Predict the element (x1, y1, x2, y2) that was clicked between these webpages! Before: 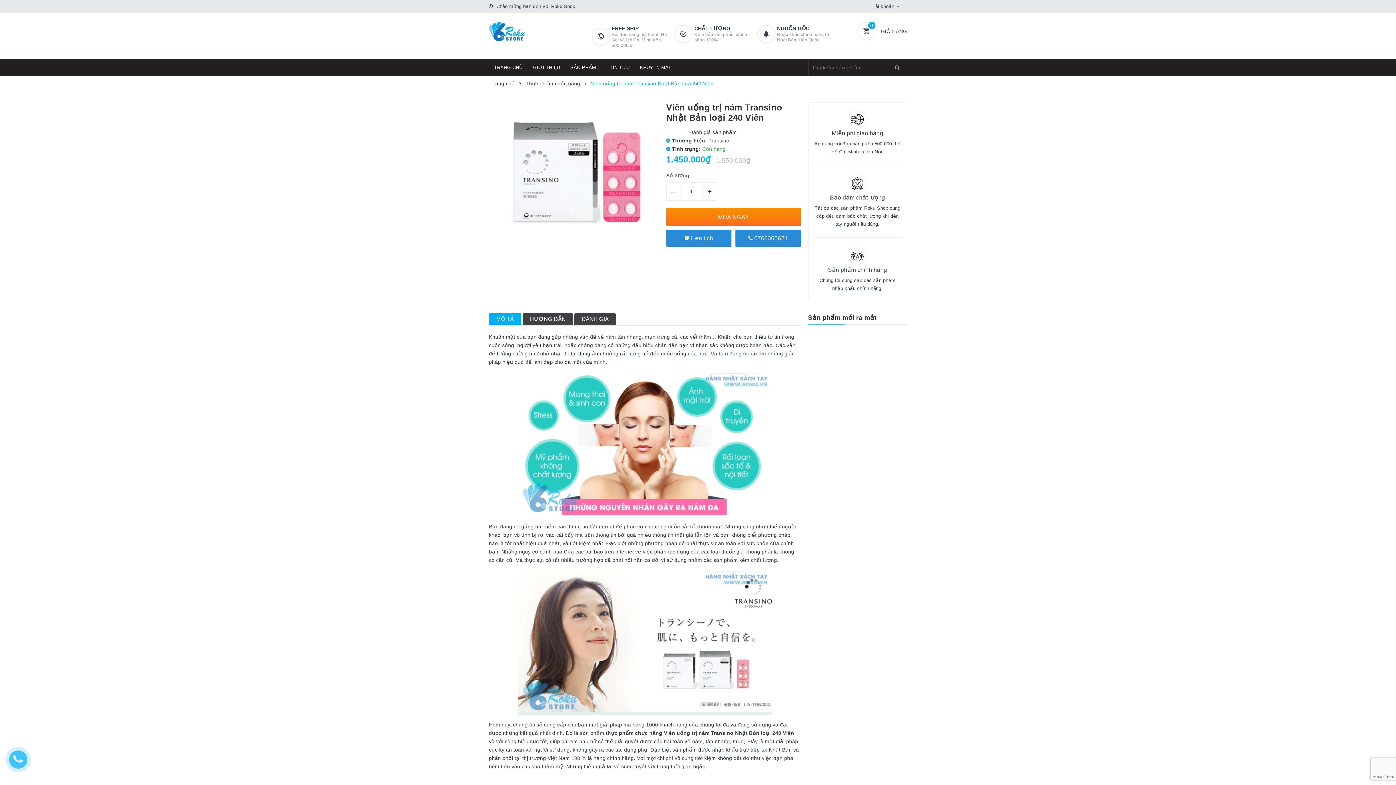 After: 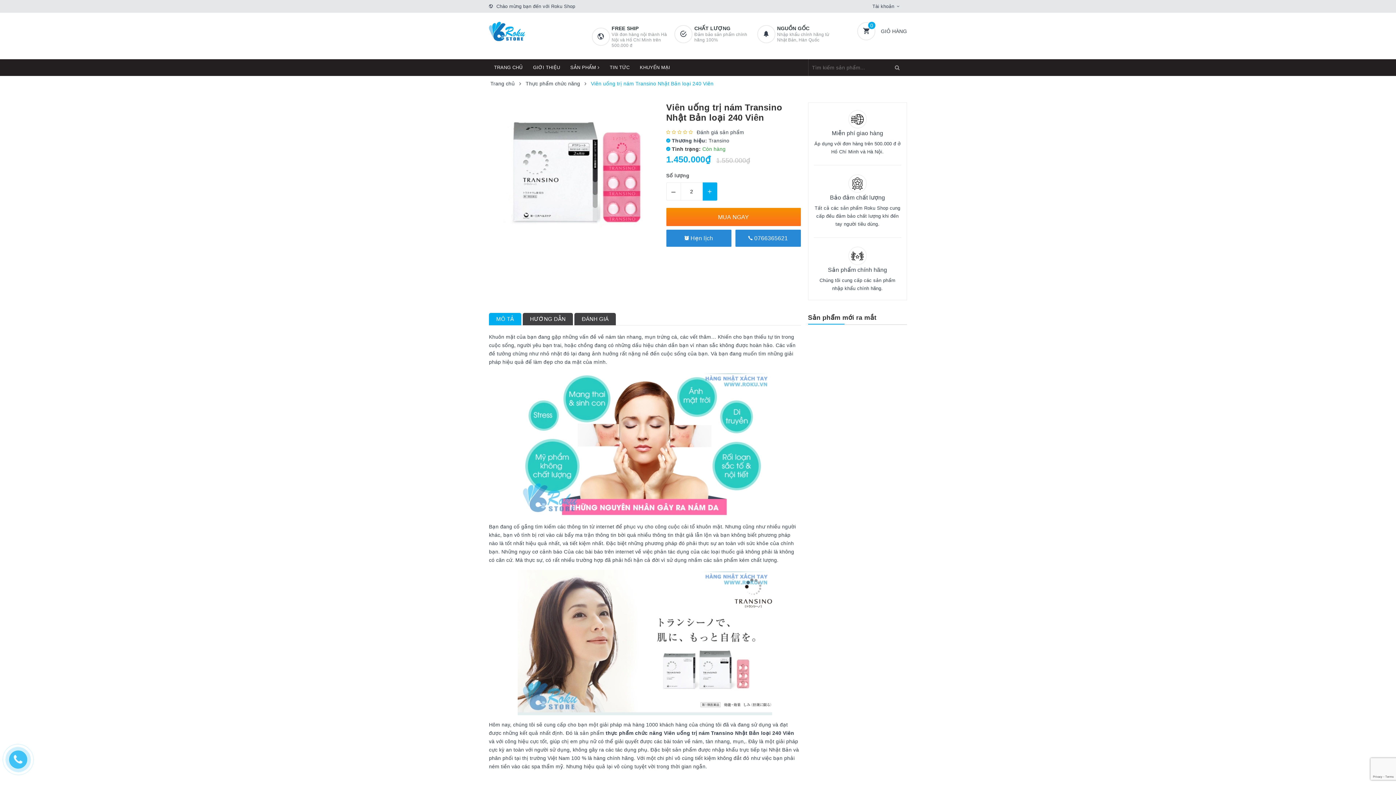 Action: bbox: (702, 182, 717, 200) label: +